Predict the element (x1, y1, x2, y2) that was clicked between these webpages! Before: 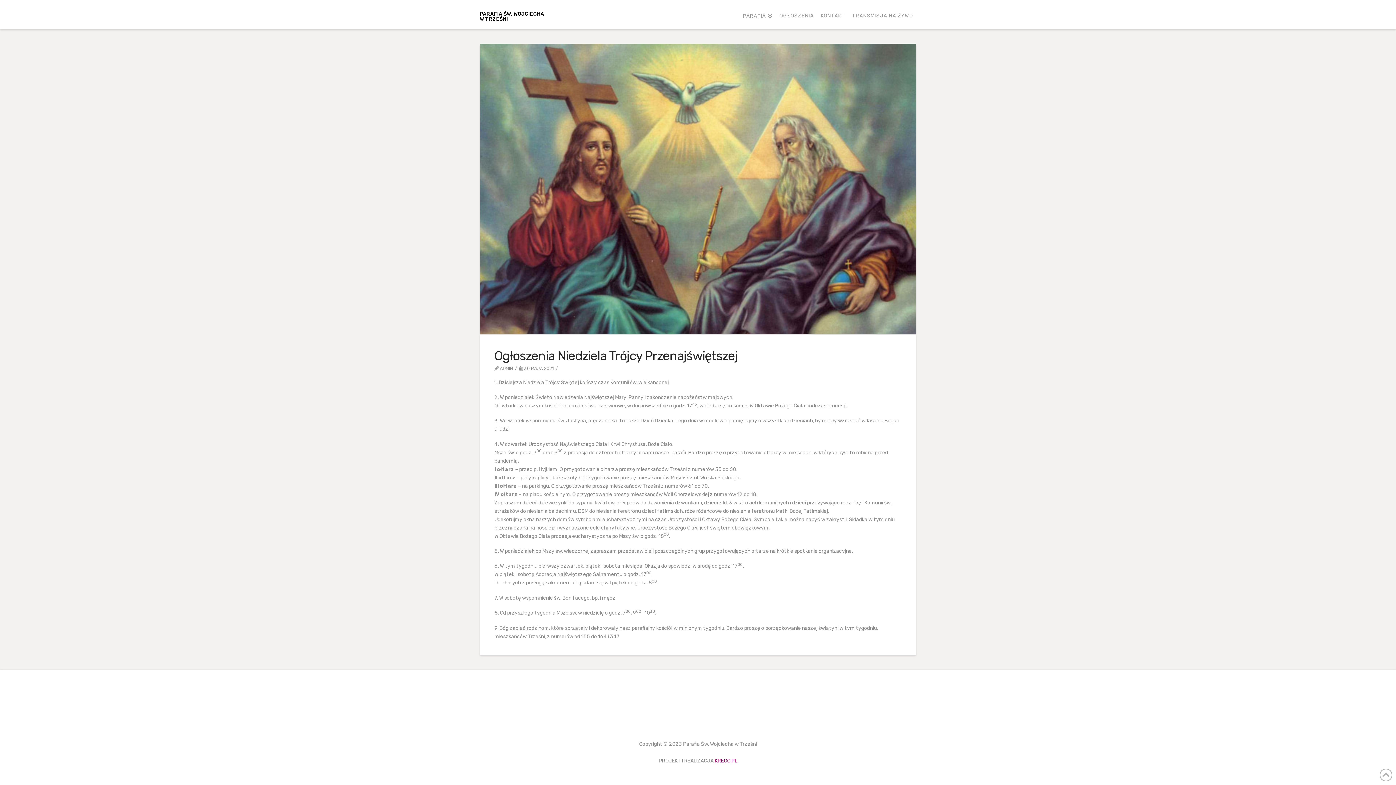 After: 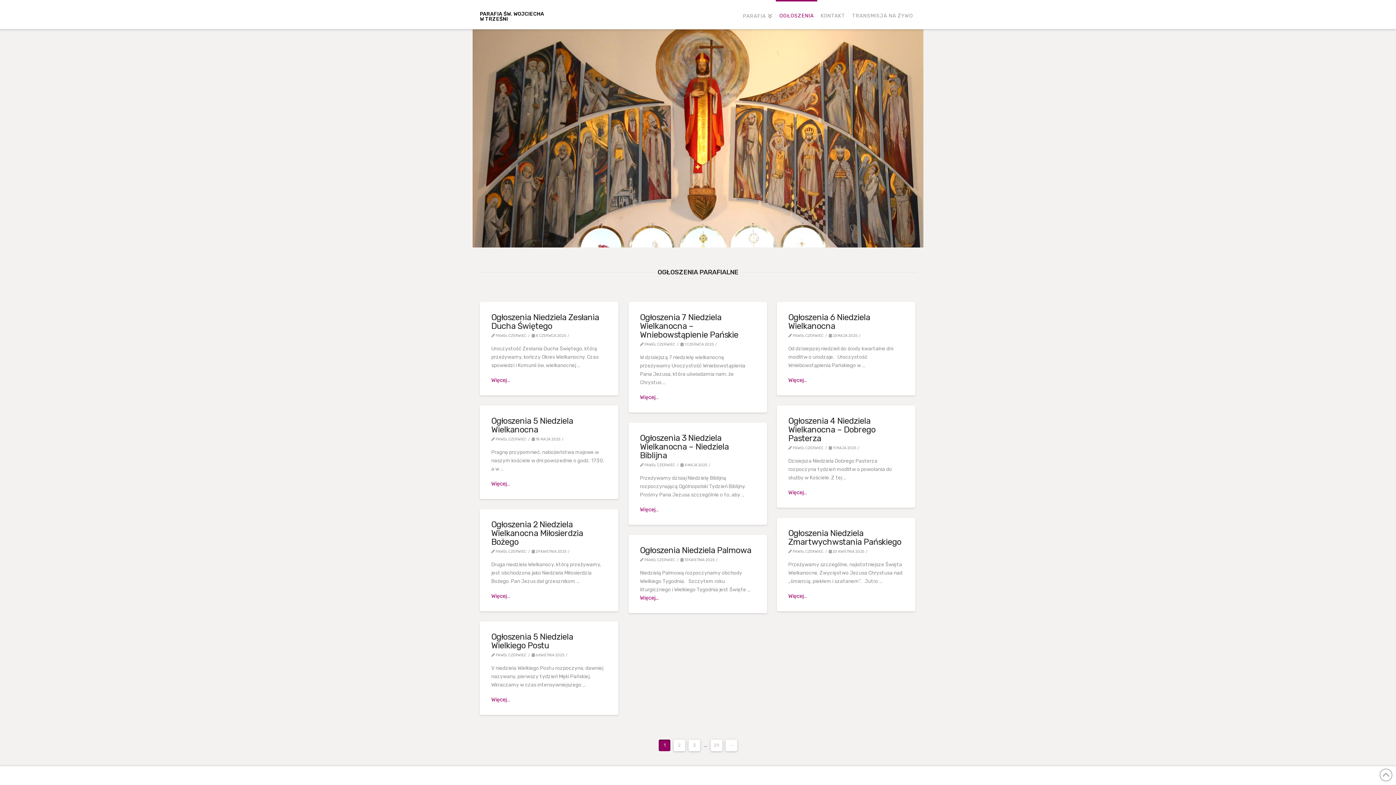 Action: bbox: (775, 0, 817, 29) label: OGŁOSZENIA